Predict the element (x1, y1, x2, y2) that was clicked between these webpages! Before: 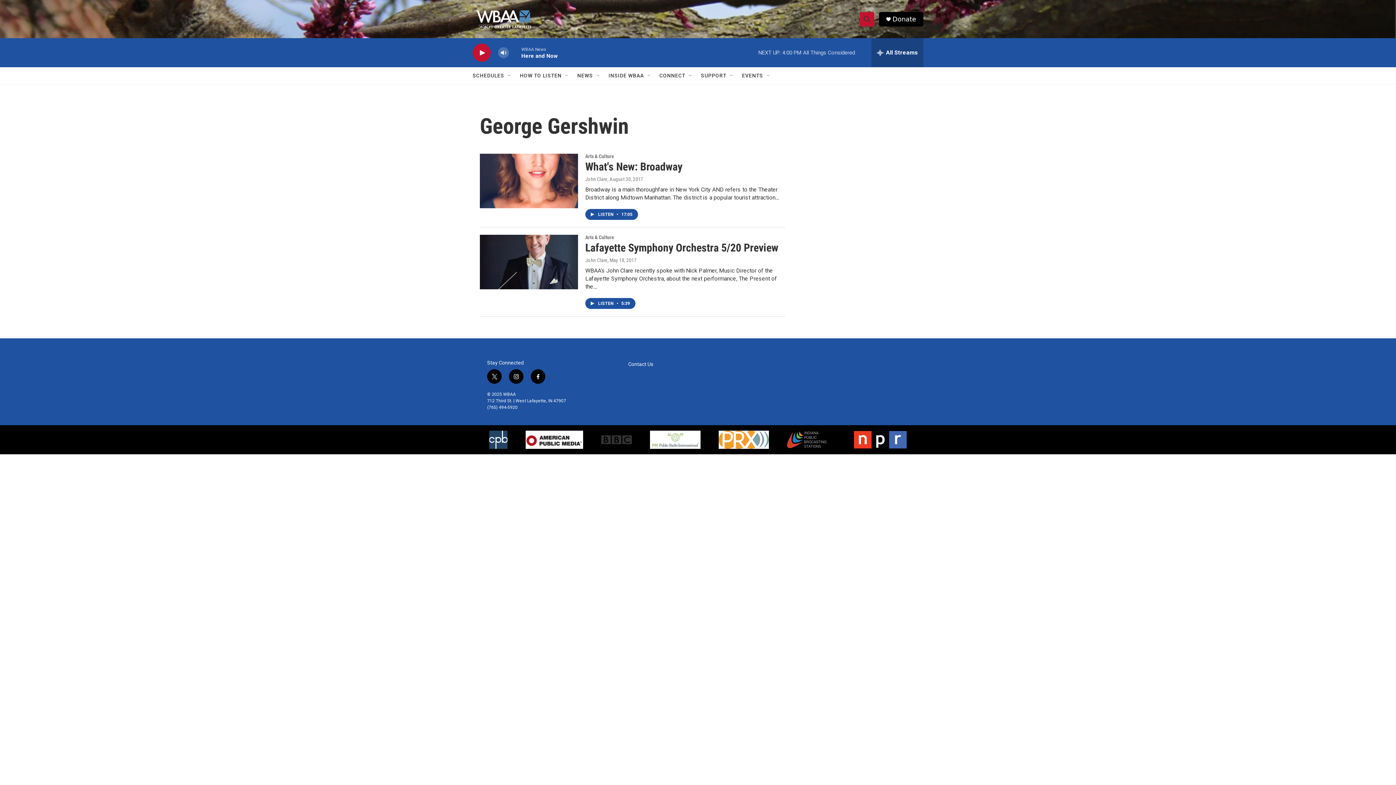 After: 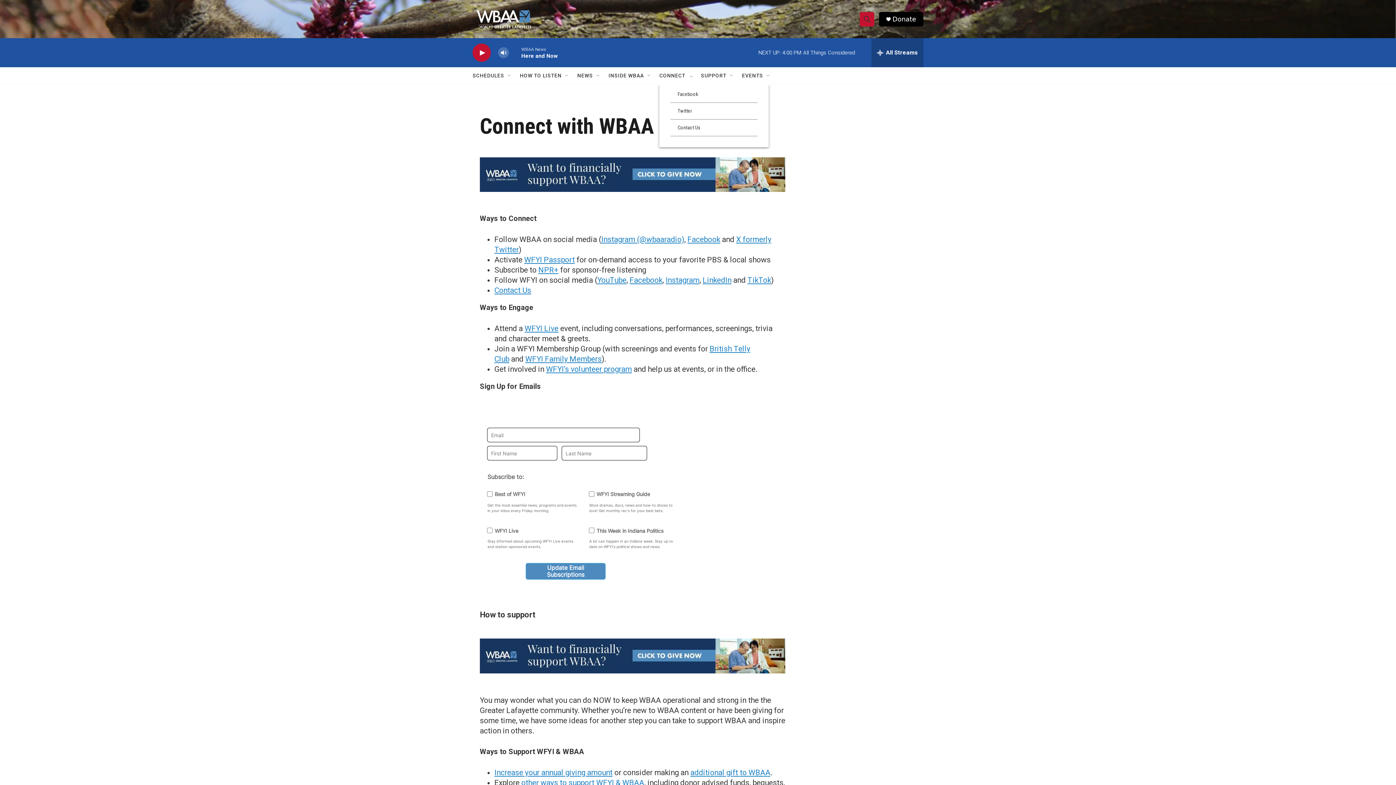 Action: bbox: (659, 67, 685, 84) label: CONNECT